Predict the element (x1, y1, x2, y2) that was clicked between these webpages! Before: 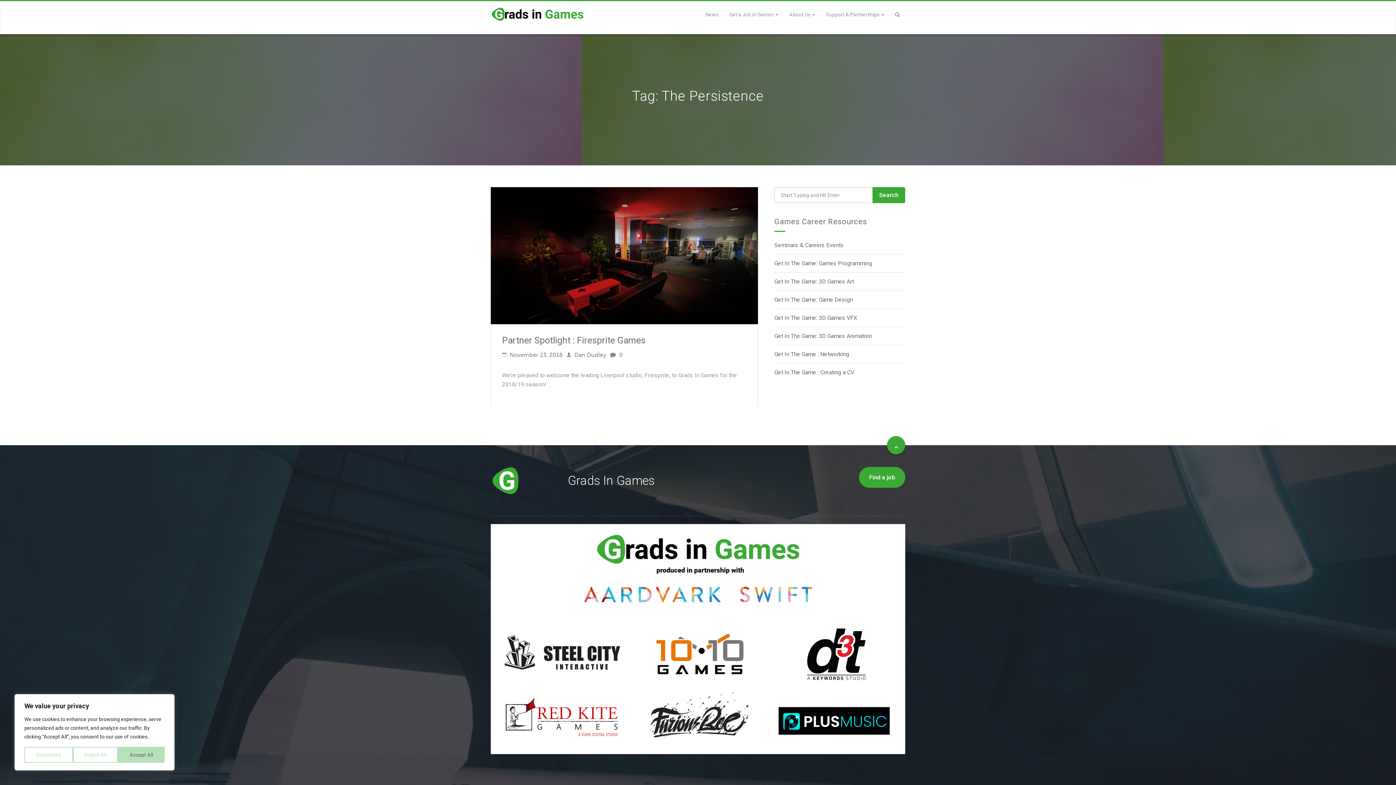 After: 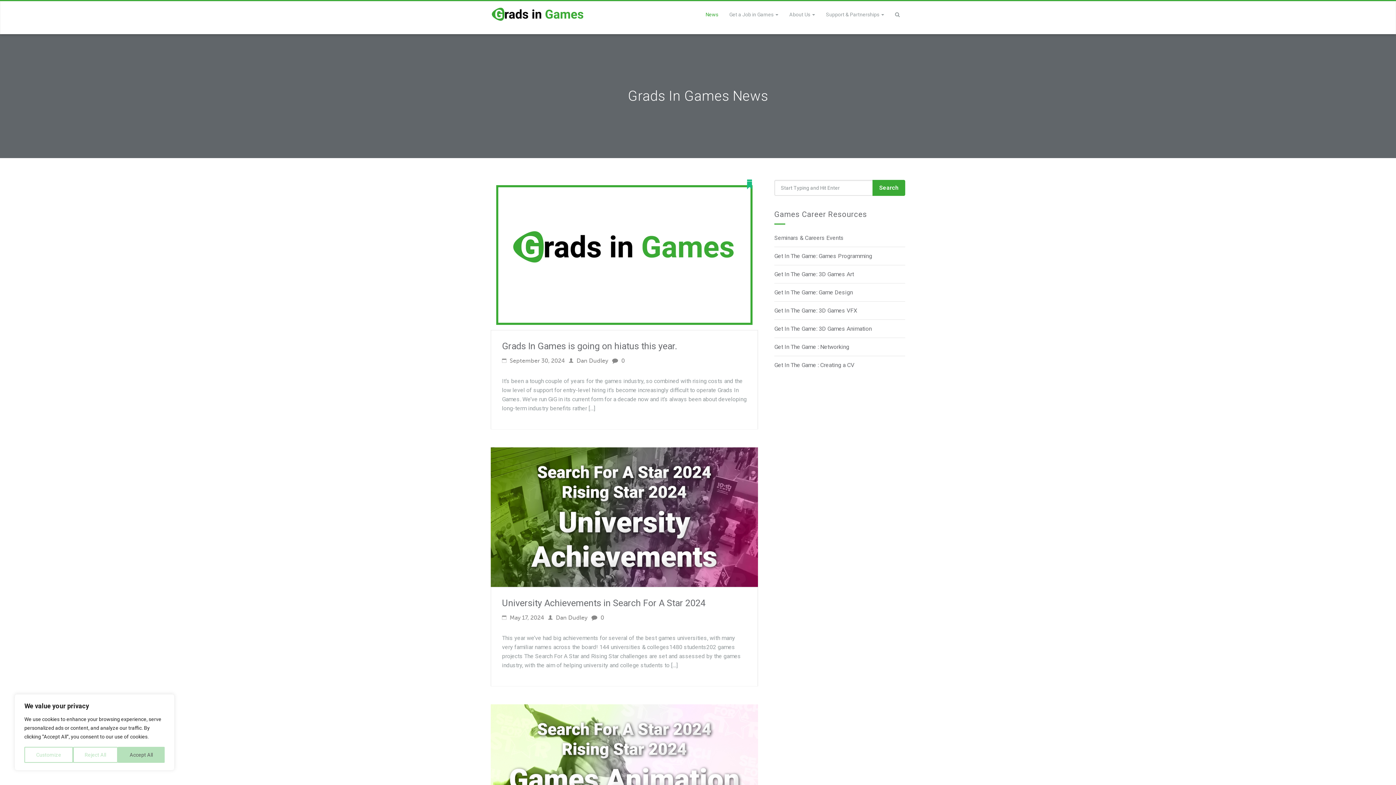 Action: bbox: (700, 1, 724, 20) label: News